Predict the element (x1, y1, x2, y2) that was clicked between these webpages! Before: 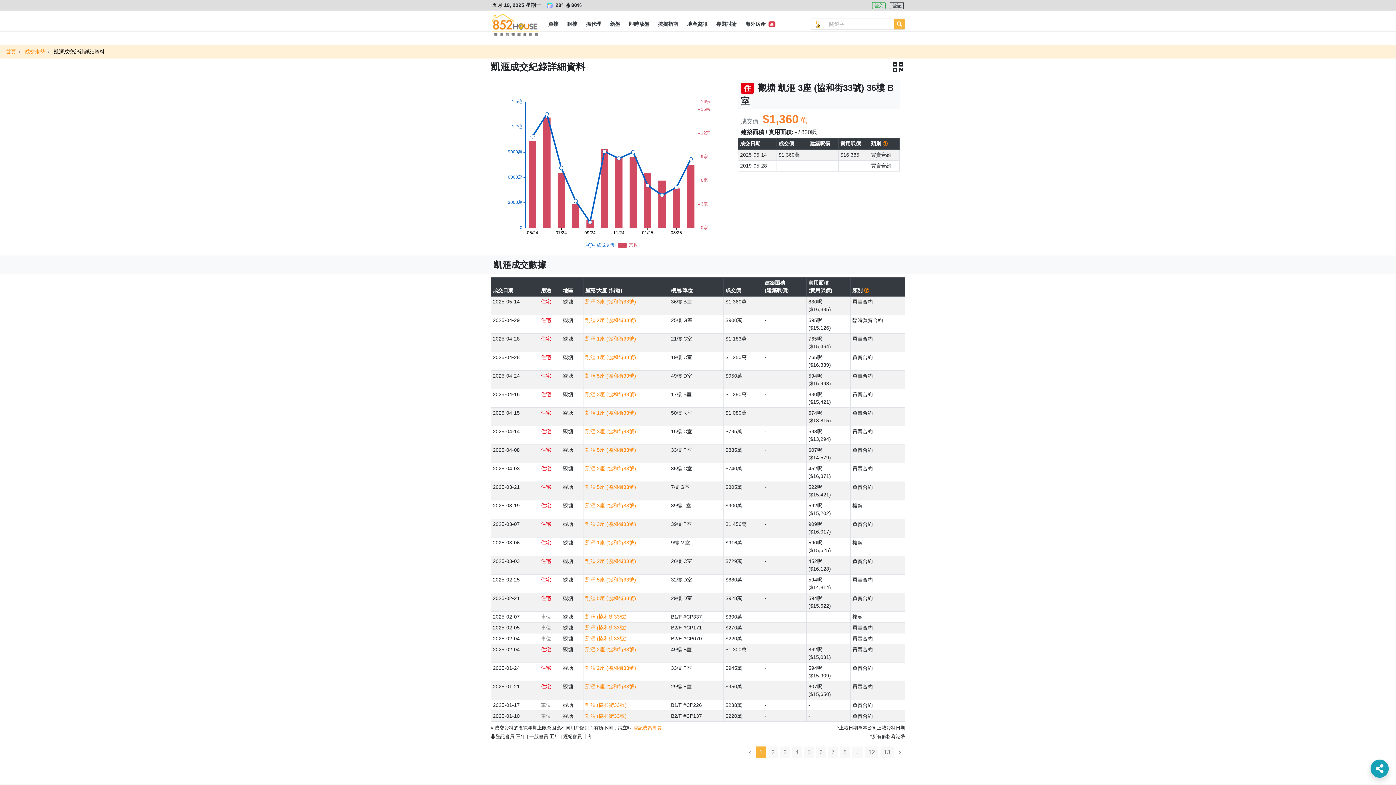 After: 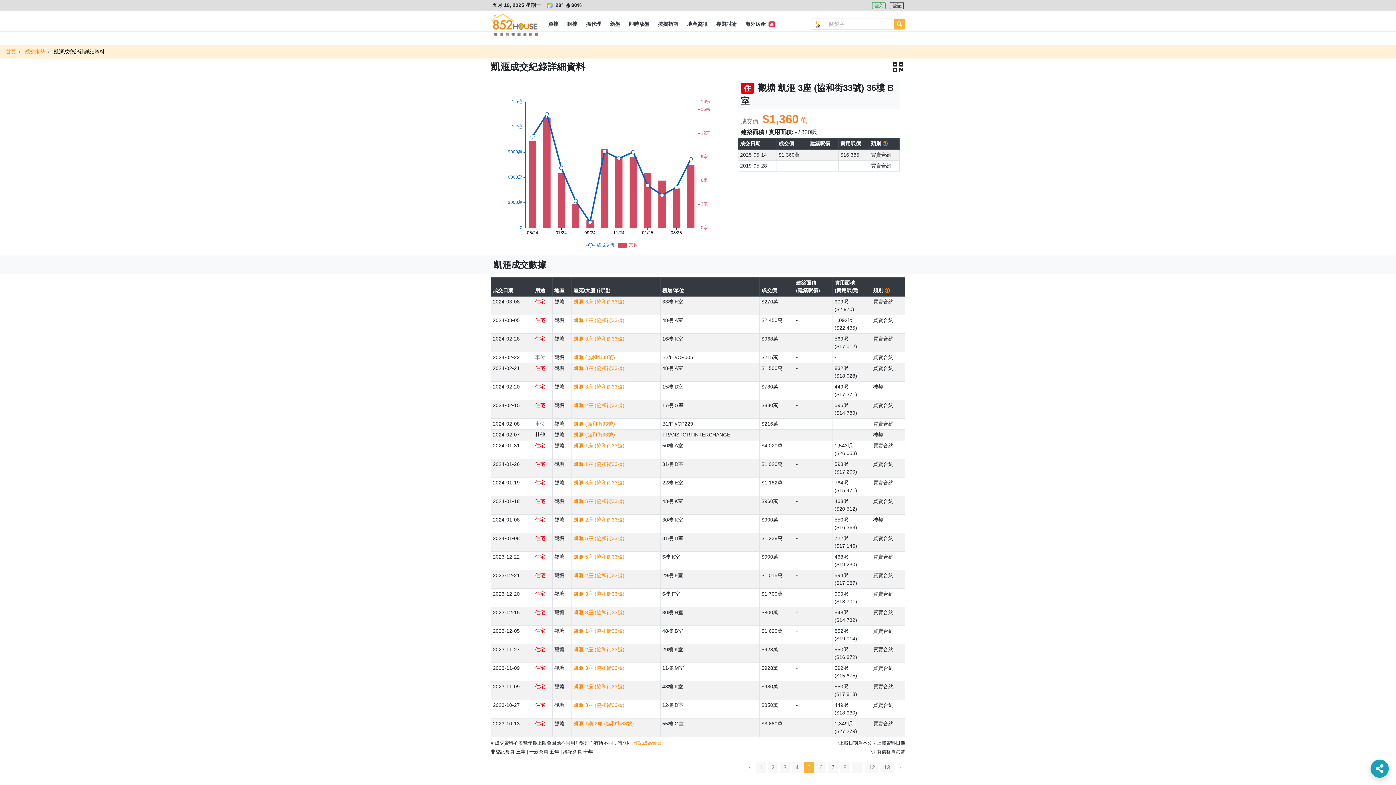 Action: label: 5 bbox: (804, 746, 814, 758)